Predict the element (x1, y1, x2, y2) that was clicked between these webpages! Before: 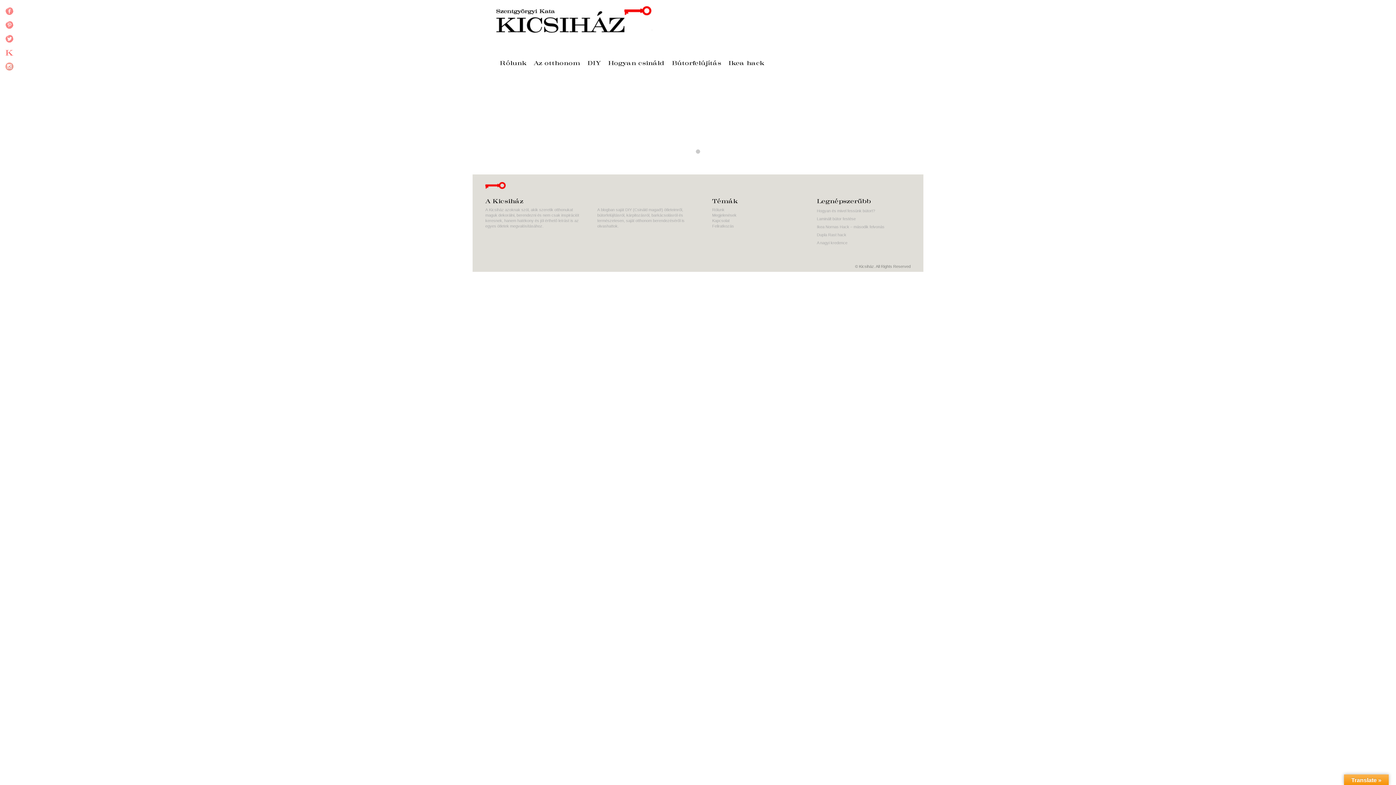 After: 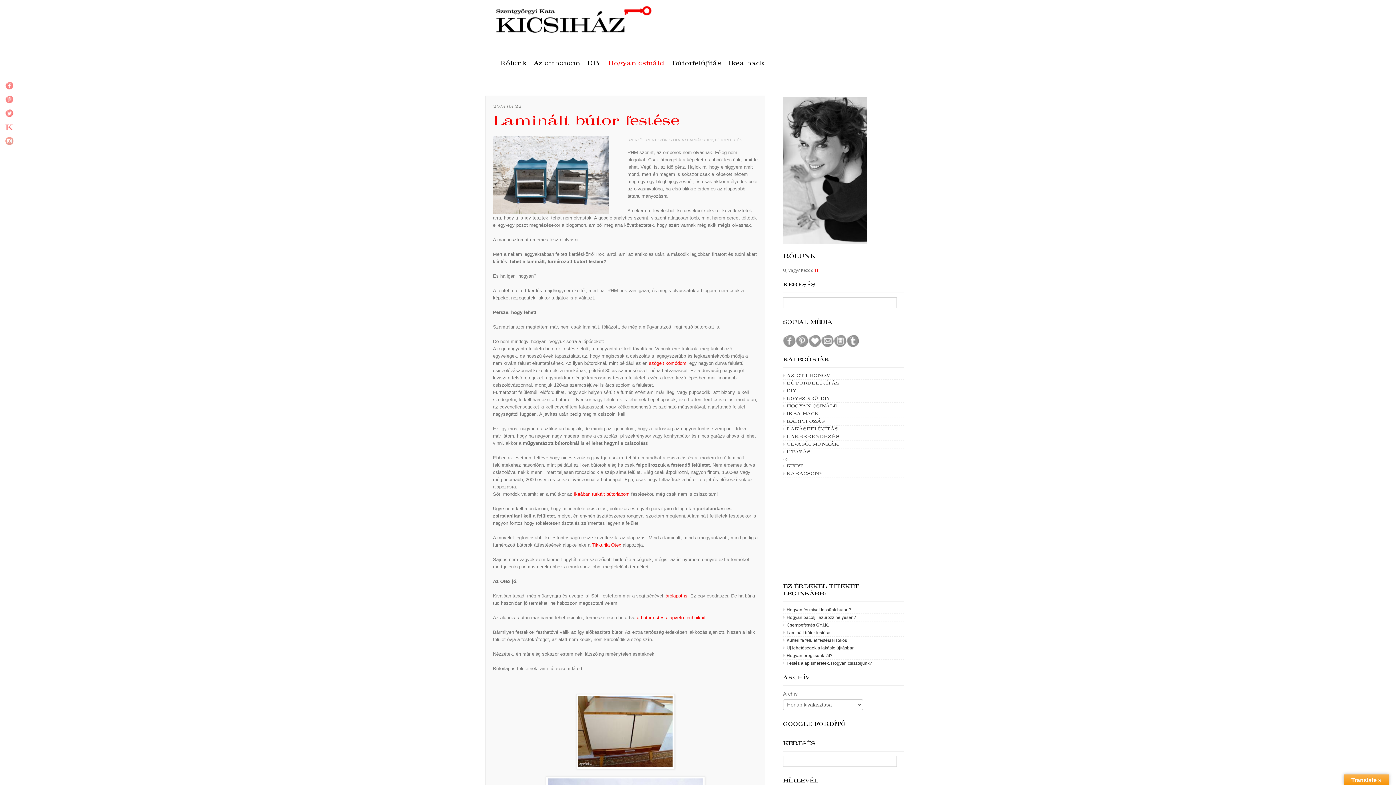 Action: label: Laminált bútor festése bbox: (817, 216, 856, 221)